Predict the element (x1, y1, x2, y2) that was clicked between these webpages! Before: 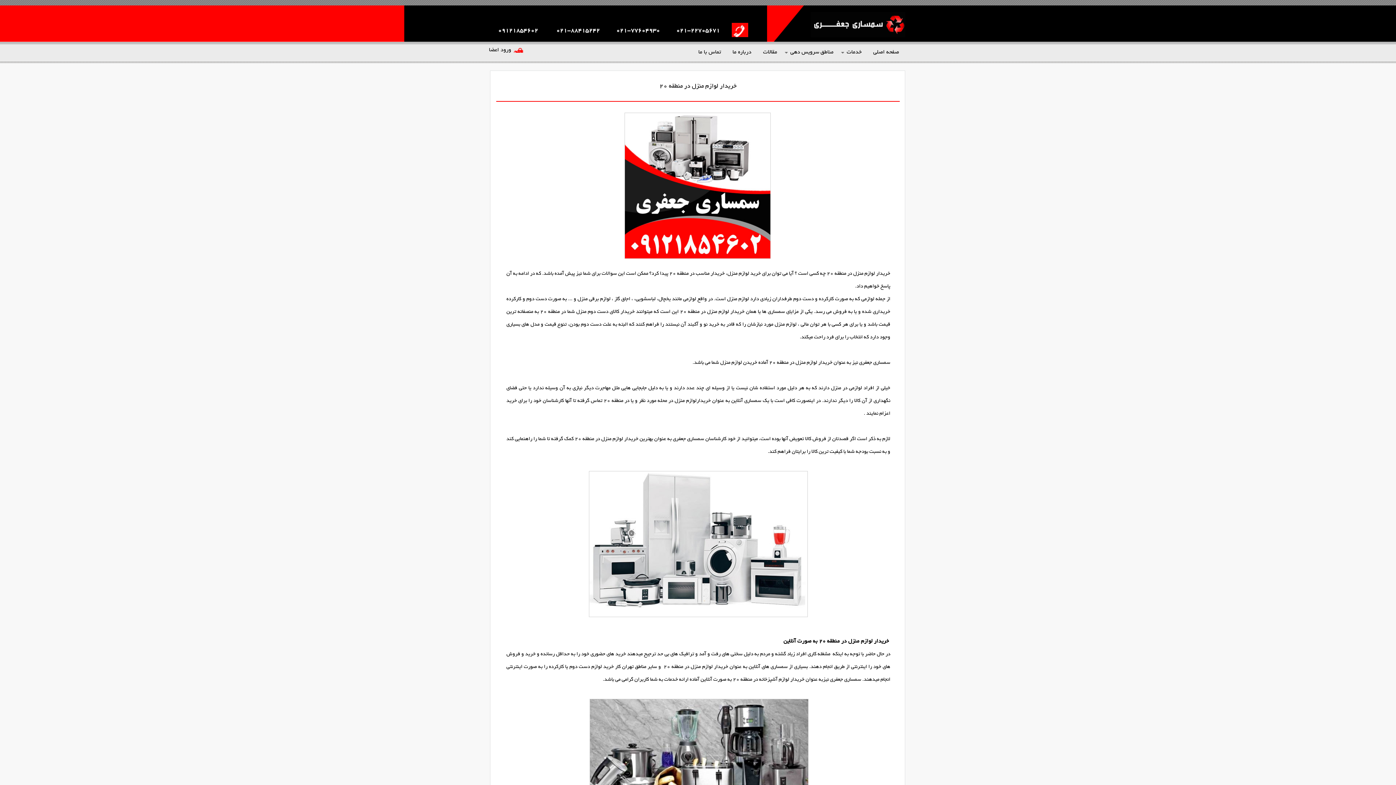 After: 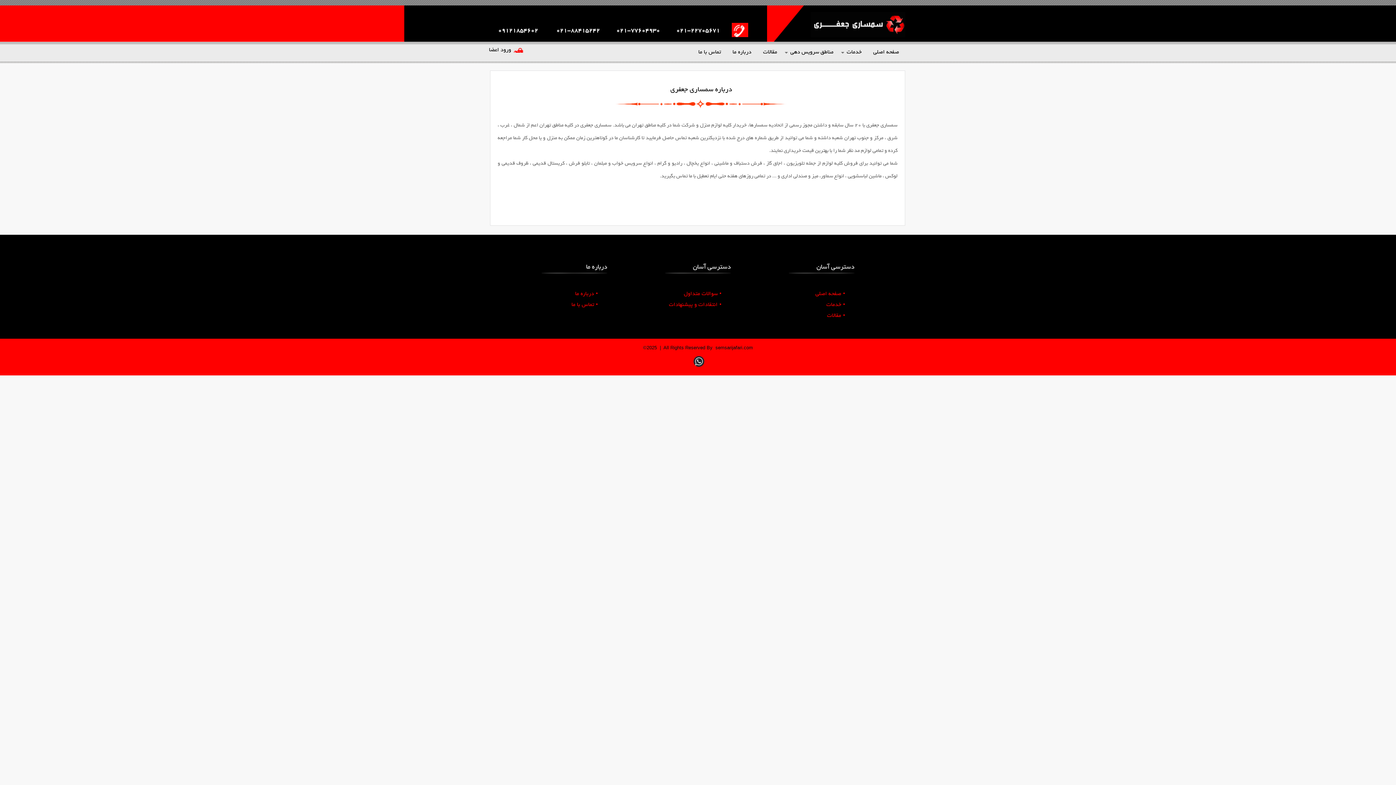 Action: label: درباره ما bbox: (725, 48, 756, 62)